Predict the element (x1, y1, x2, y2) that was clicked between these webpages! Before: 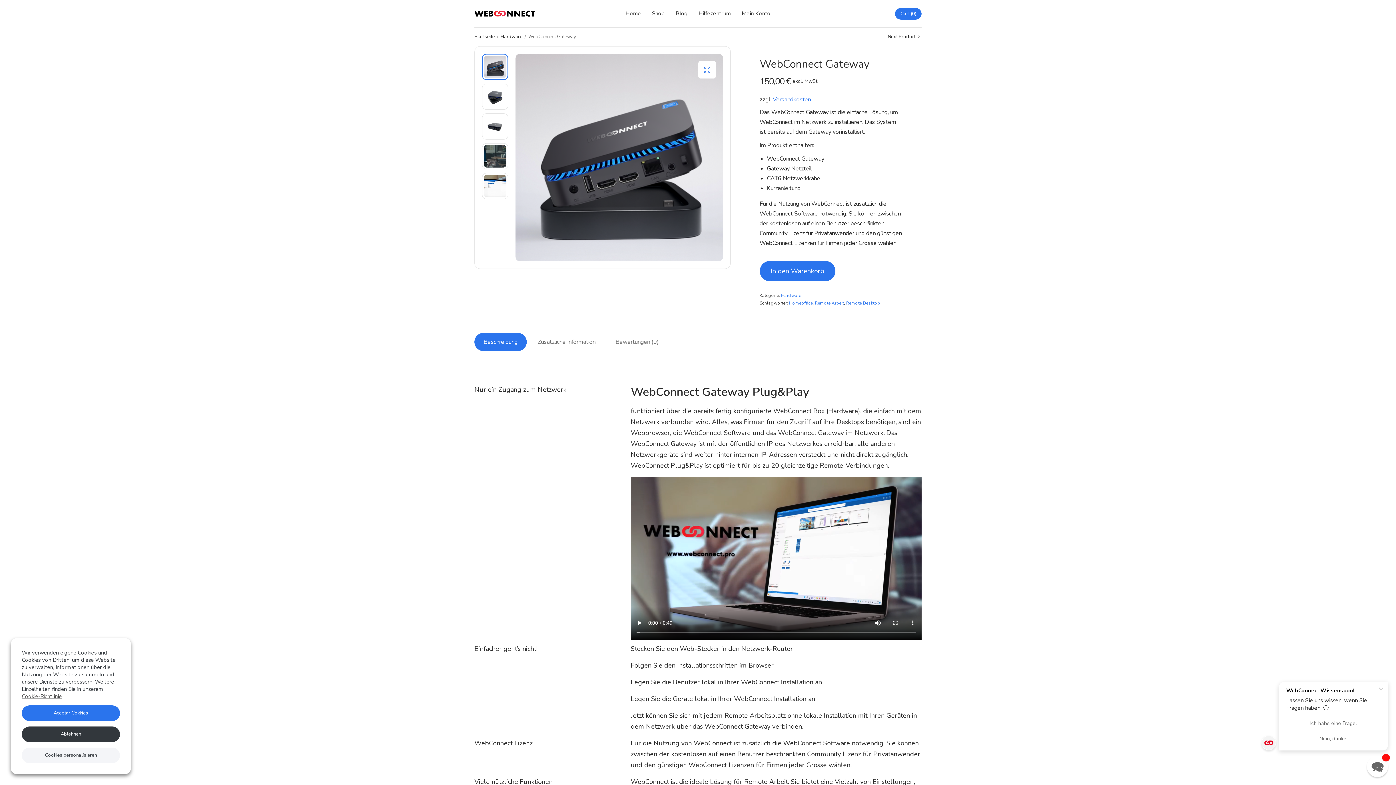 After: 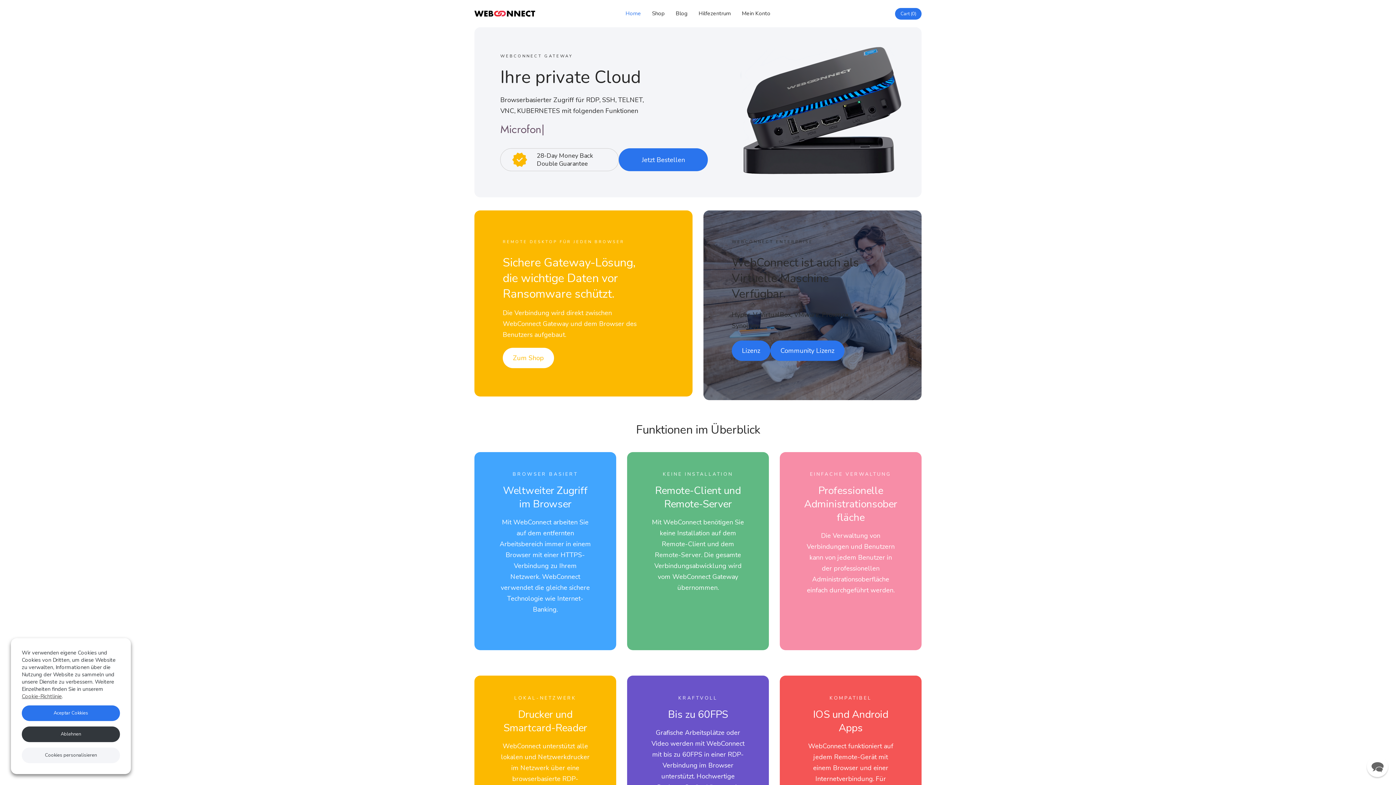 Action: bbox: (474, 10, 535, 17)